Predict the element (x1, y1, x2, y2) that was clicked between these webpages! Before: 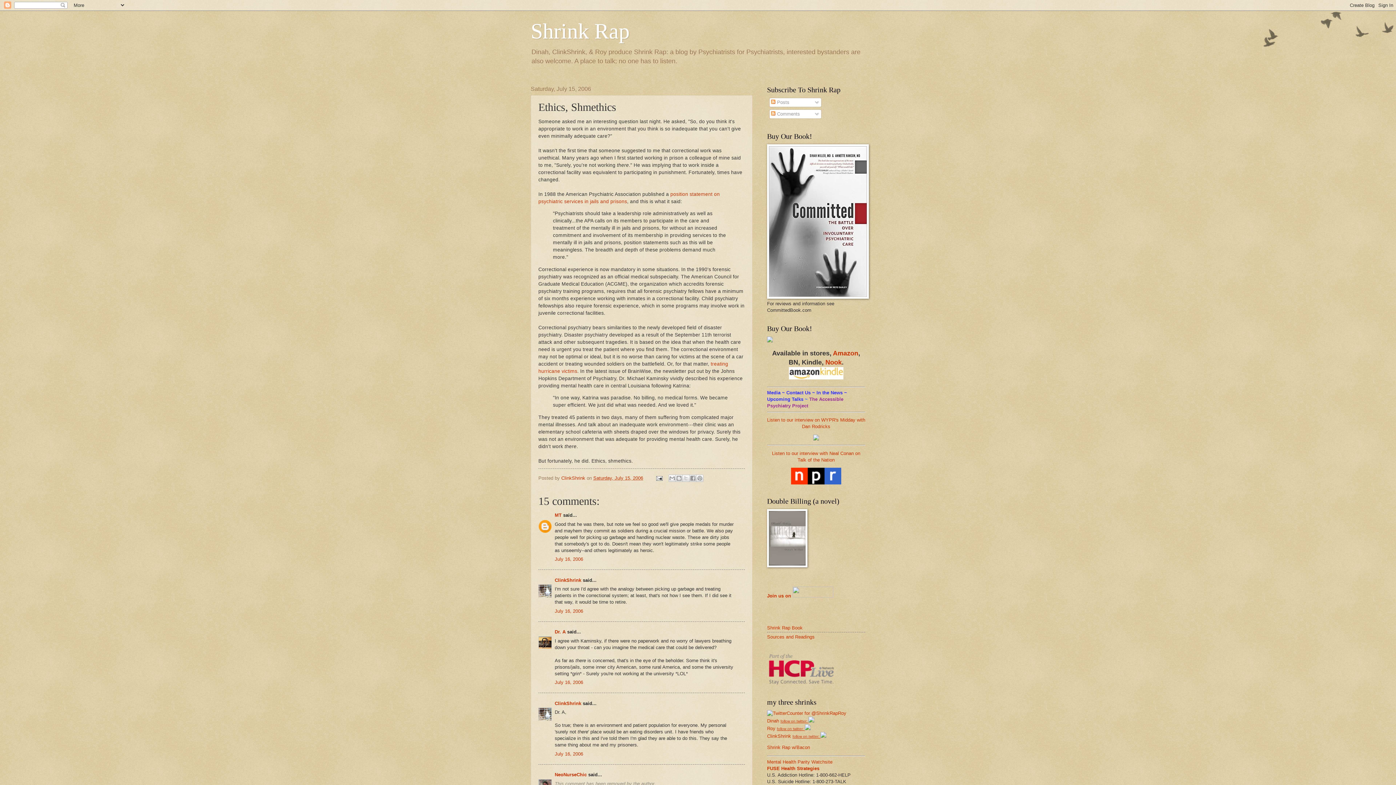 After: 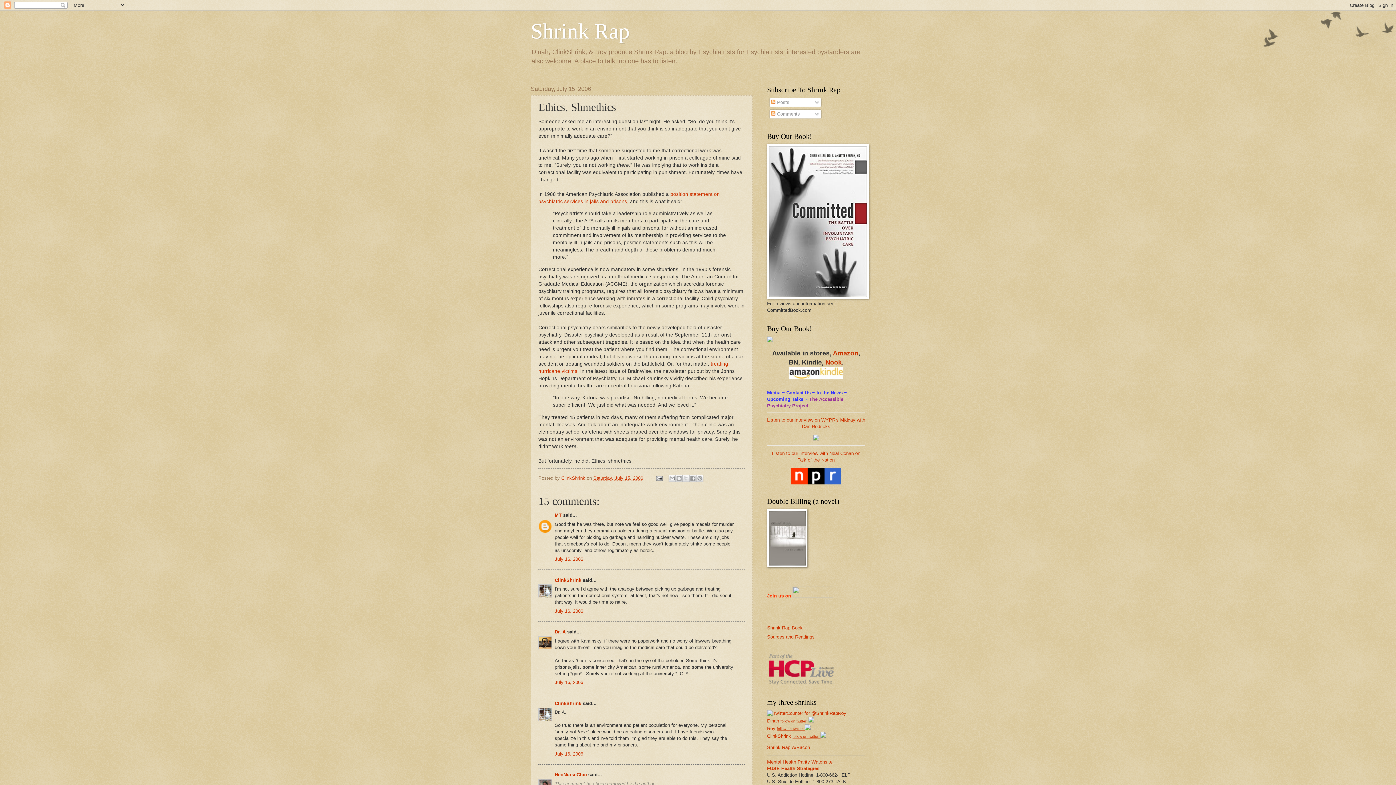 Action: label: Join us on  bbox: (767, 593, 792, 599)